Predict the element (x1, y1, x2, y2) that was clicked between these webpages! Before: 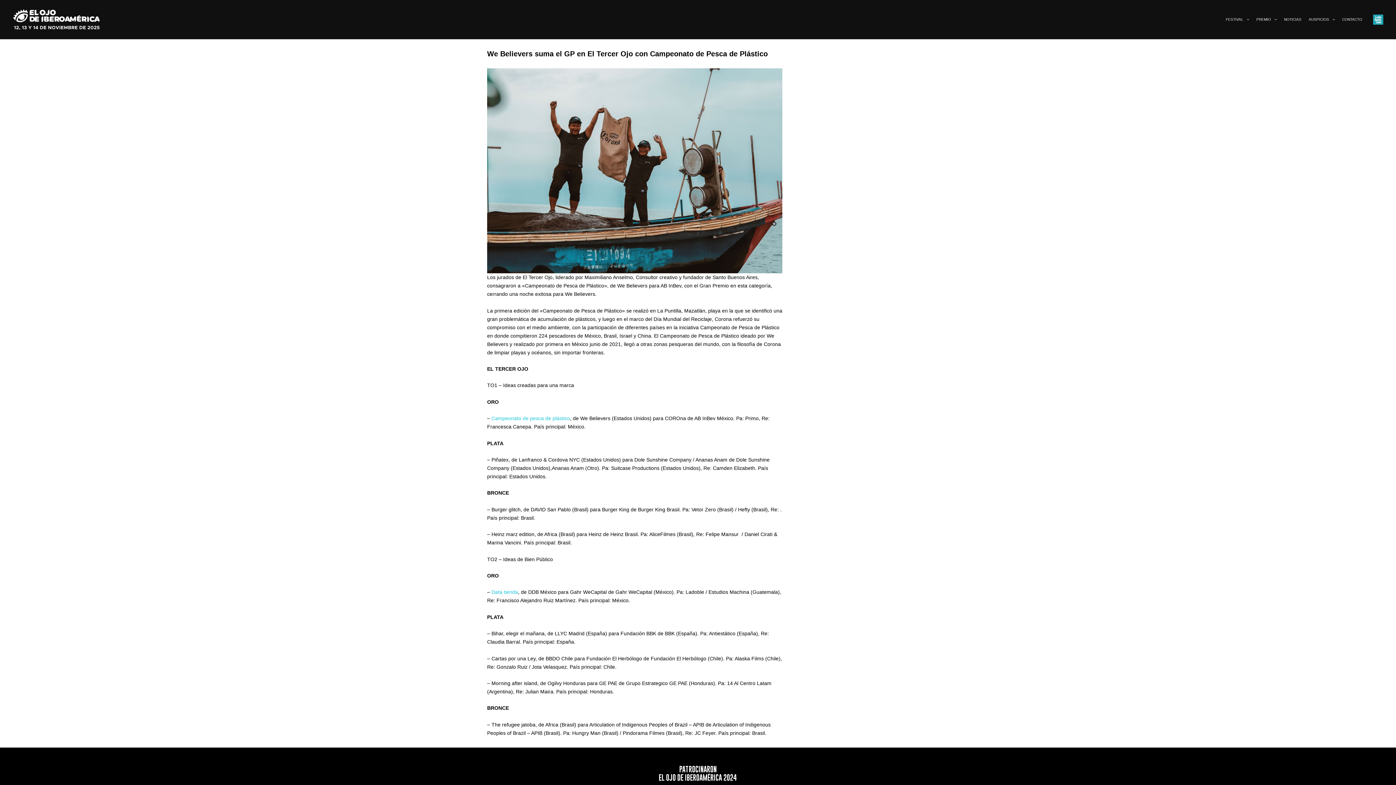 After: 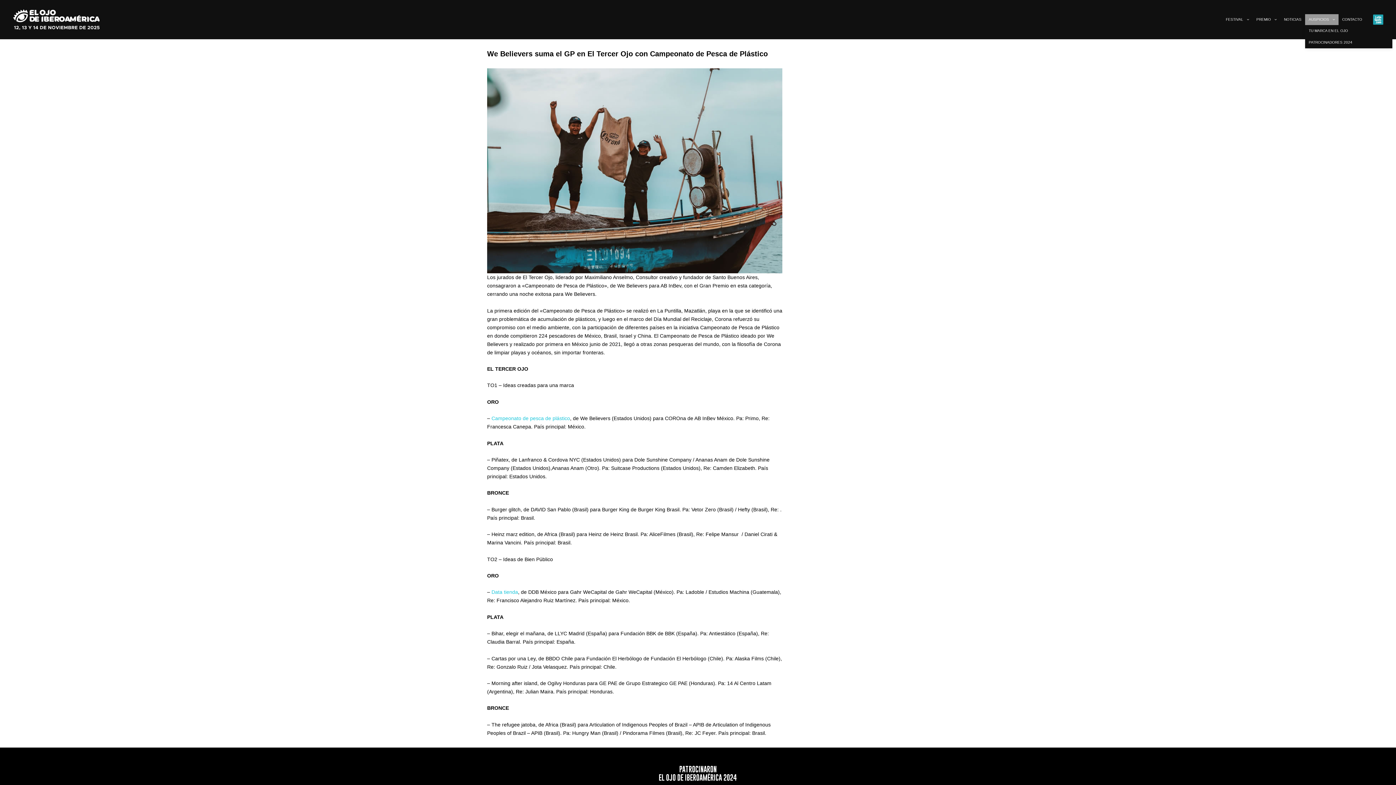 Action: label: AUSPICIOS bbox: (1305, 14, 1338, 25)